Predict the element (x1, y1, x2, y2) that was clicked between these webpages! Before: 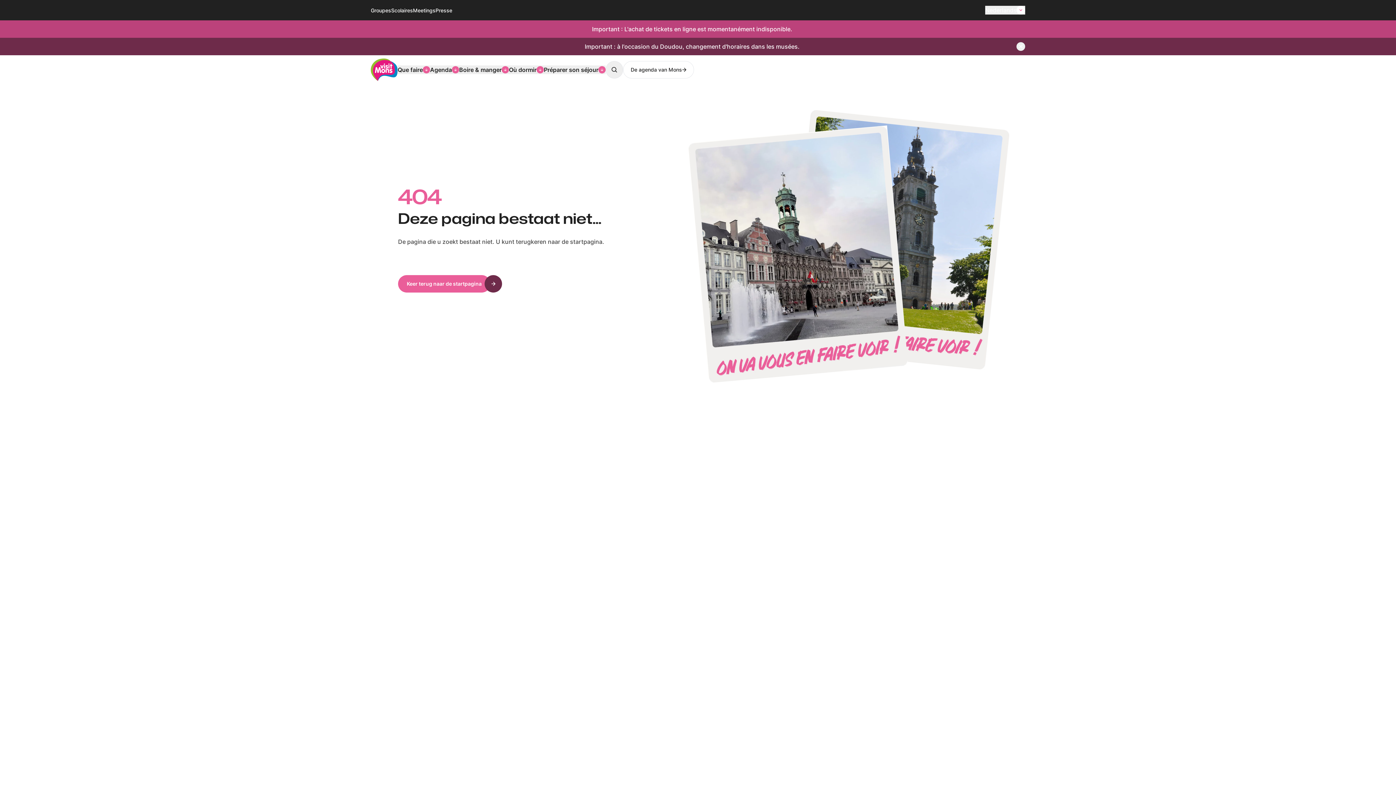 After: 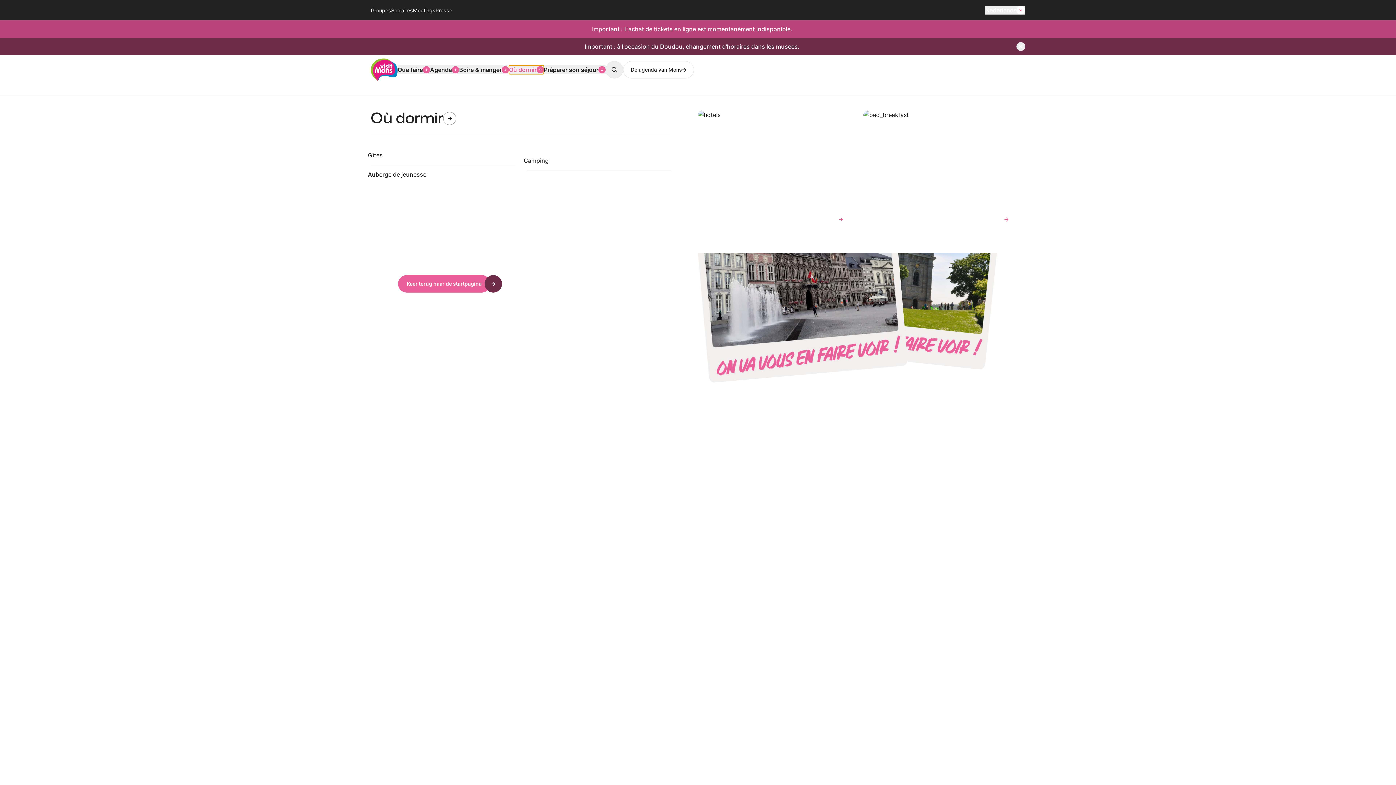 Action: label: Où dormir bbox: (509, 65, 544, 74)